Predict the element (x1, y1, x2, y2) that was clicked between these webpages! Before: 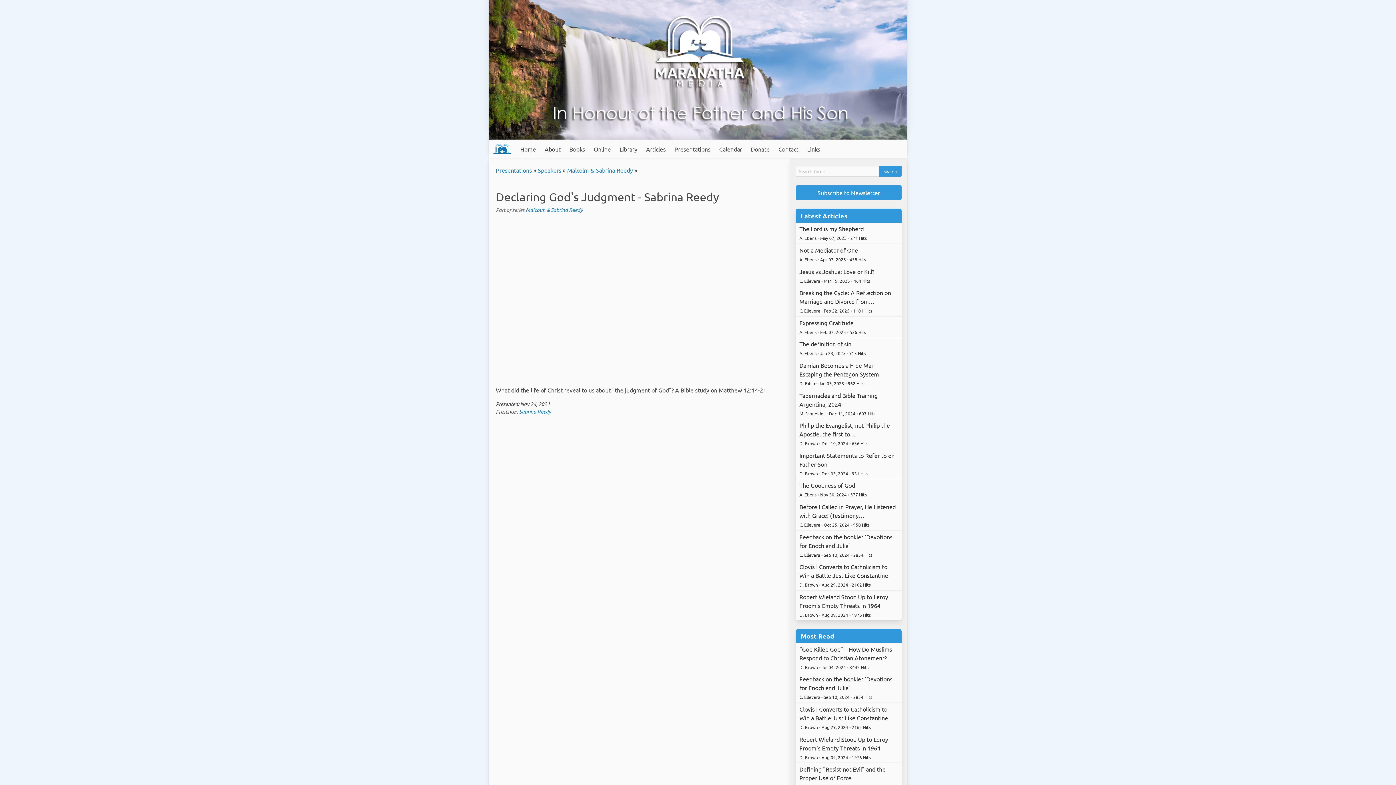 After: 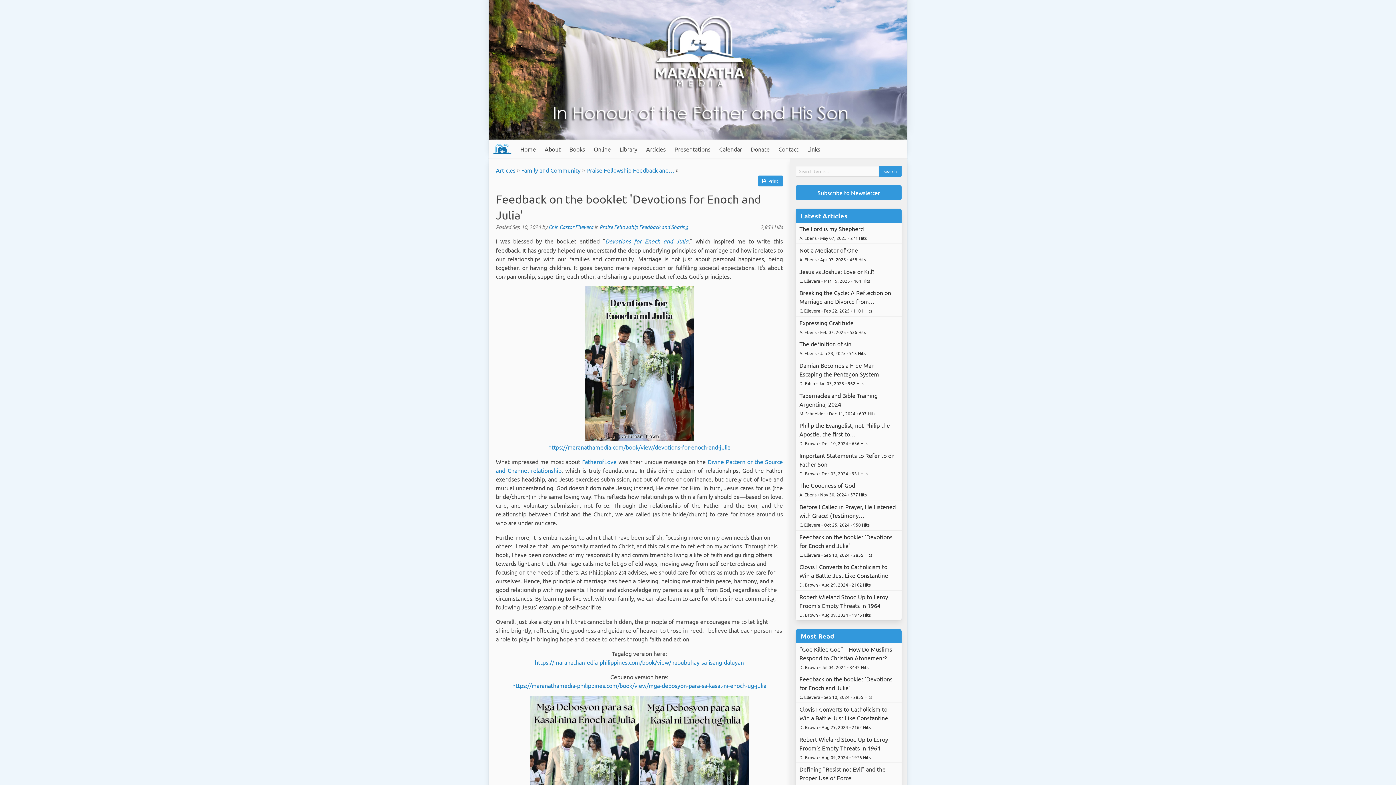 Action: label: Feedback on the booklet 'Devotions for Enoch and Julia'
C. Ellevera • Sep 10, 2024 • 2854 Hits bbox: (796, 530, 901, 560)